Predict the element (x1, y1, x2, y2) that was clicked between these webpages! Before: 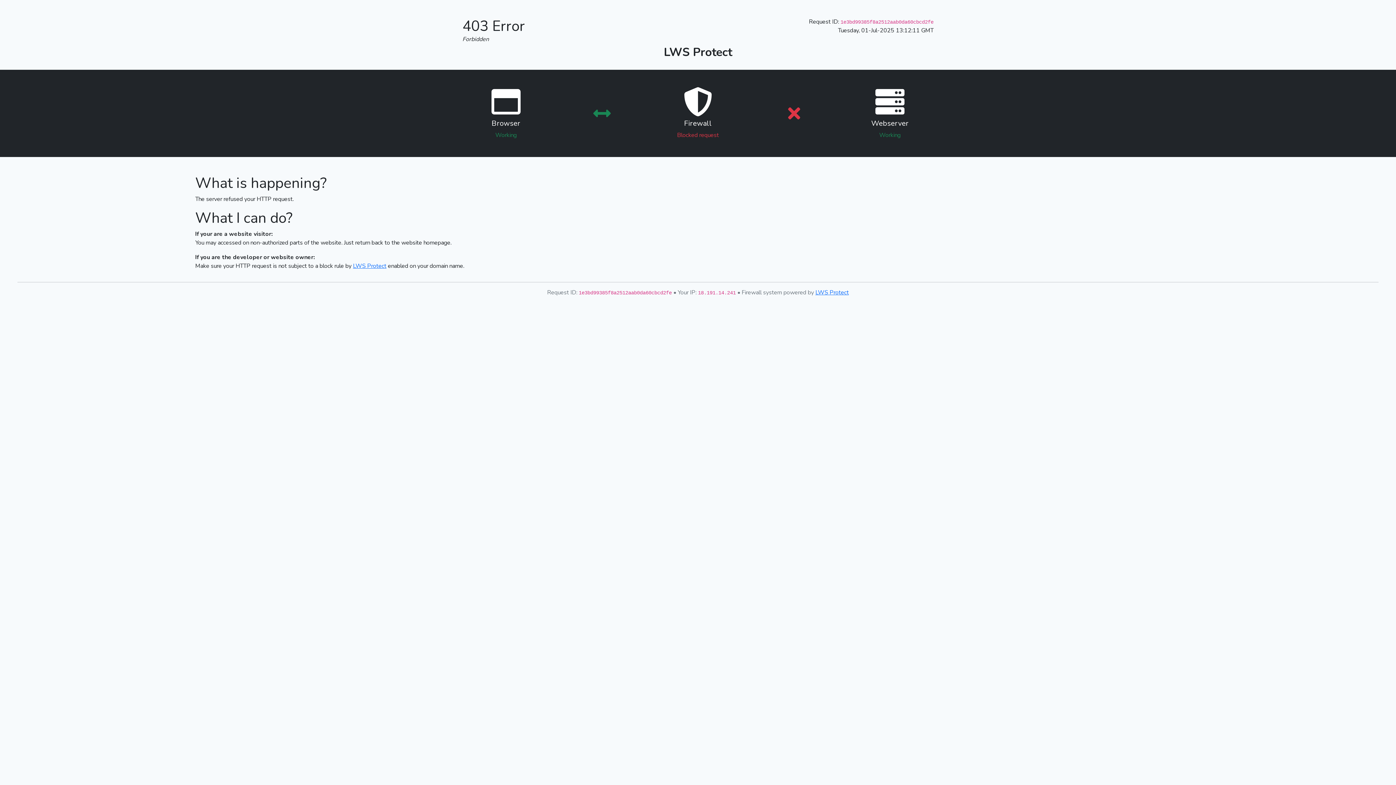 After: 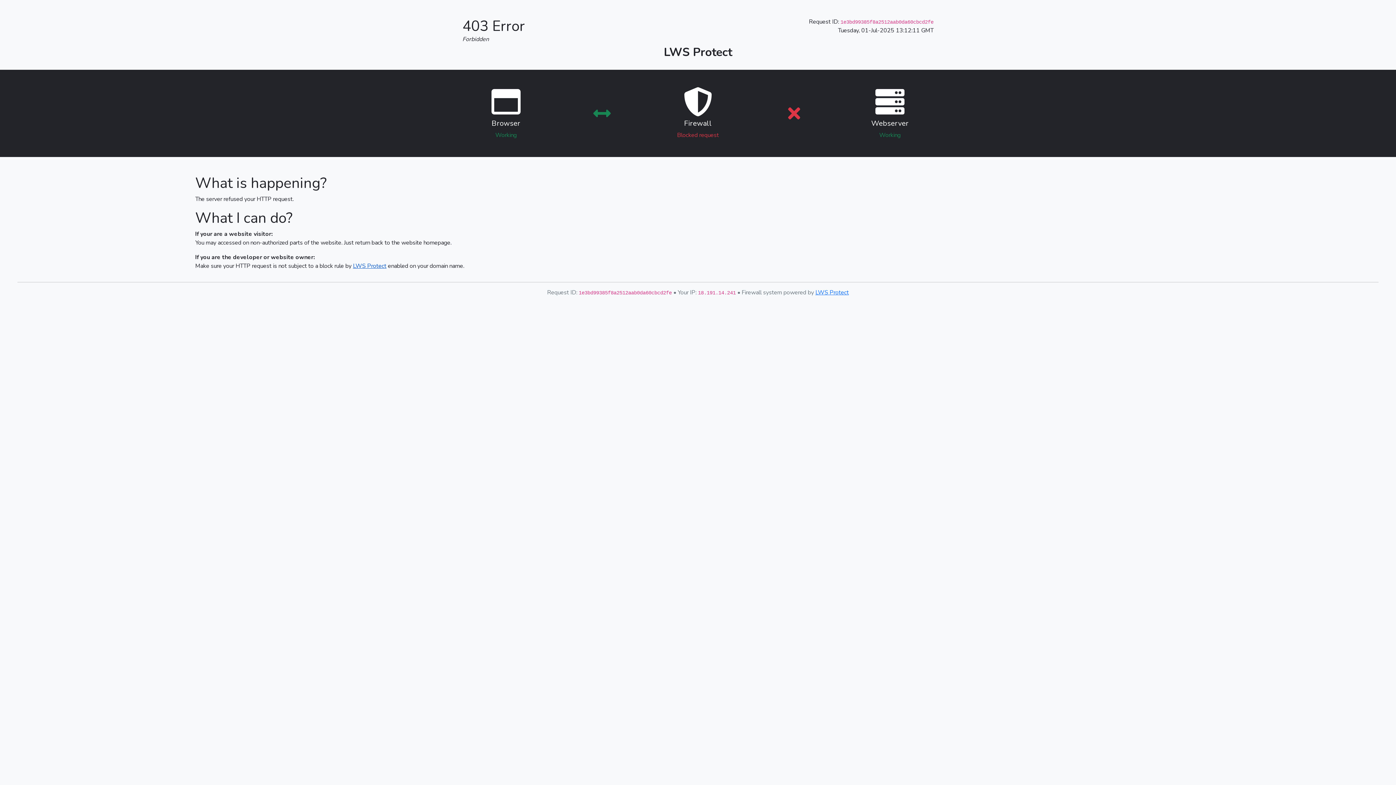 Action: bbox: (353, 262, 386, 270) label: LWS Protect